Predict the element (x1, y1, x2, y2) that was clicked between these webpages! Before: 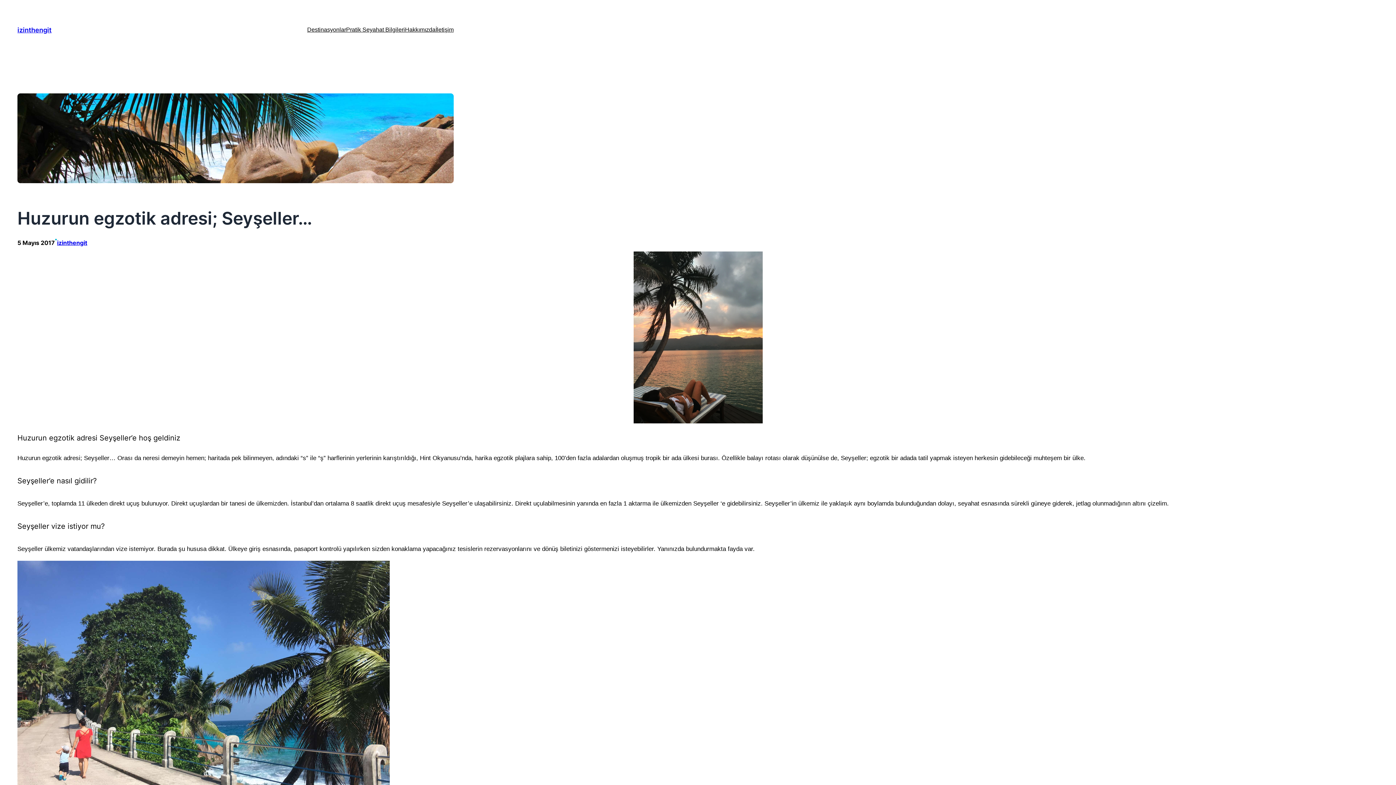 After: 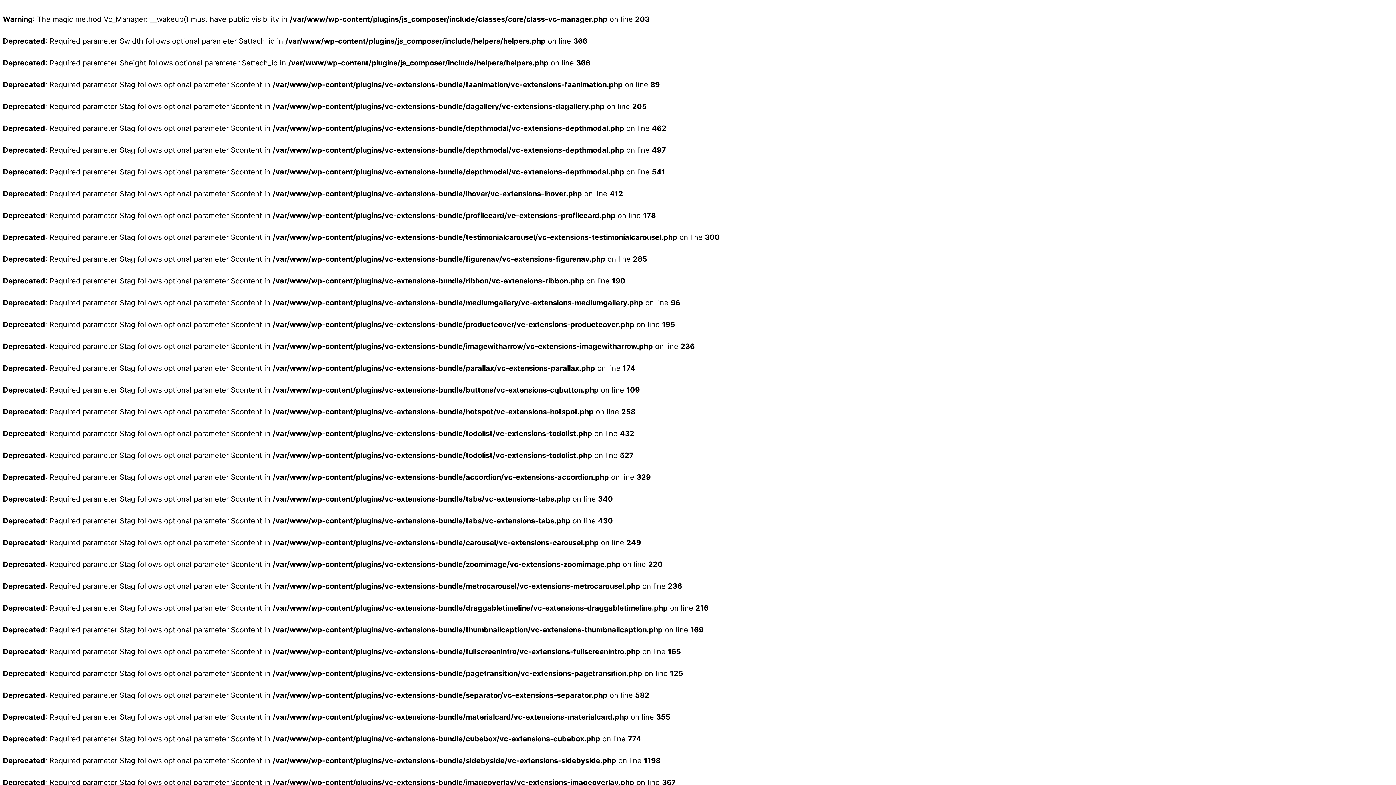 Action: label: Hakkımızda bbox: (405, 24, 435, 35)